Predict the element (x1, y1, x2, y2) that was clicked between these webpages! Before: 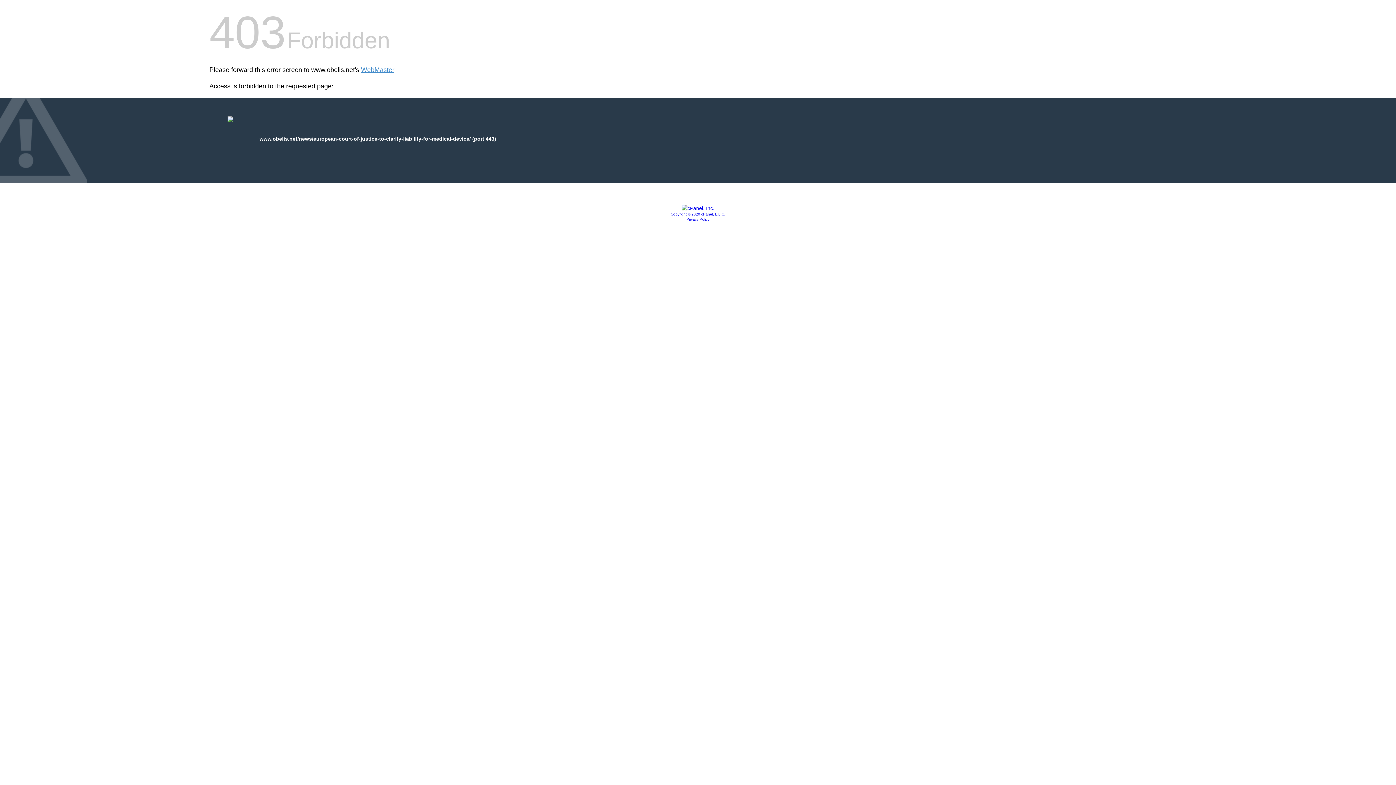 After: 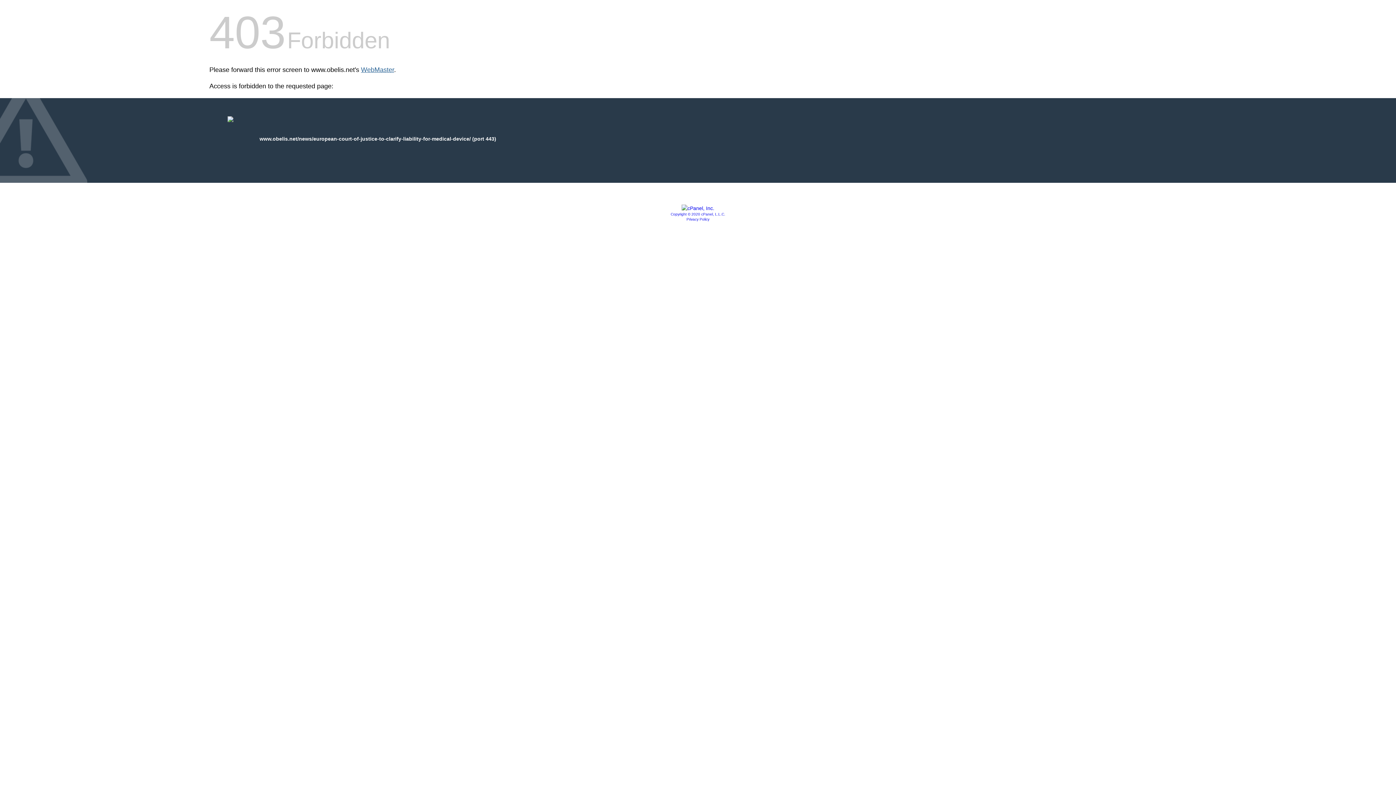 Action: bbox: (361, 66, 394, 73) label: WebMaster